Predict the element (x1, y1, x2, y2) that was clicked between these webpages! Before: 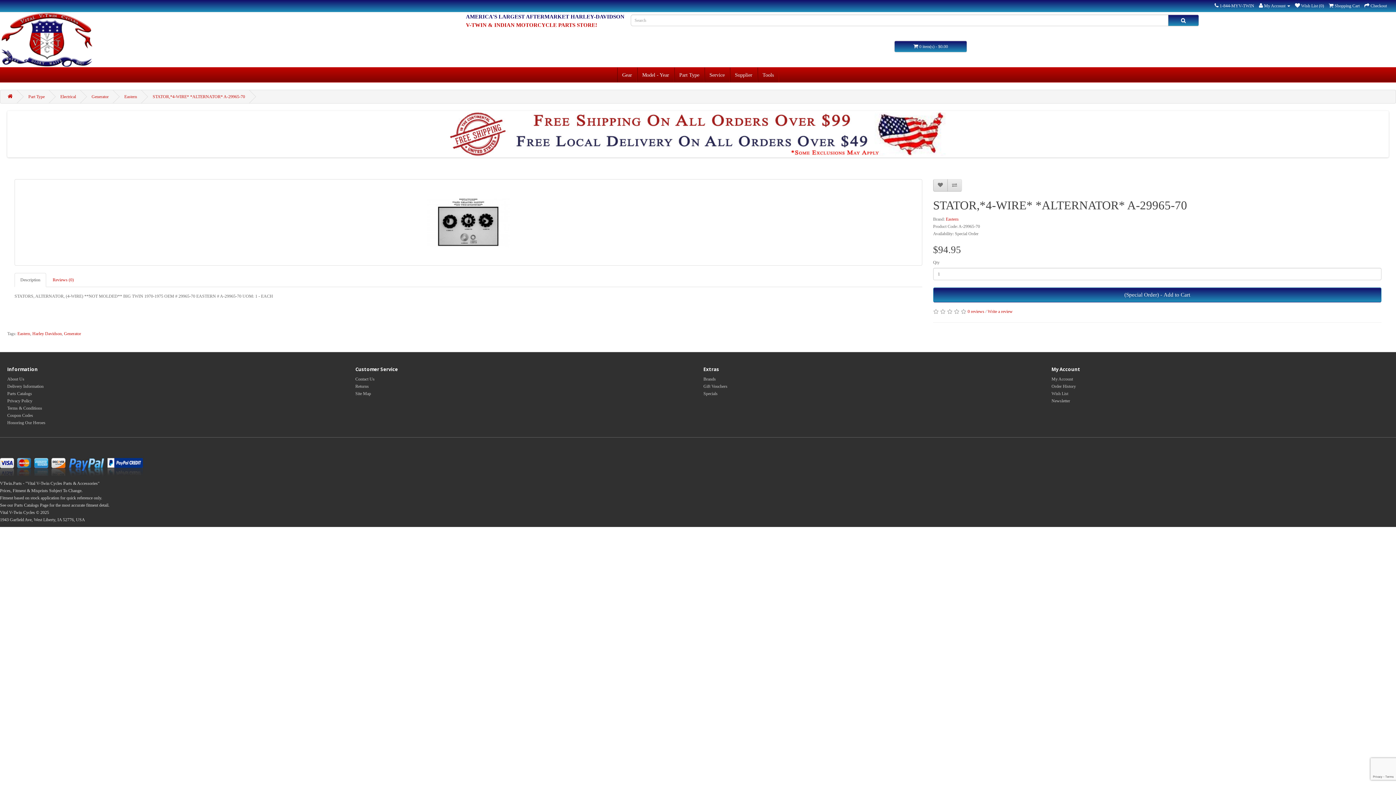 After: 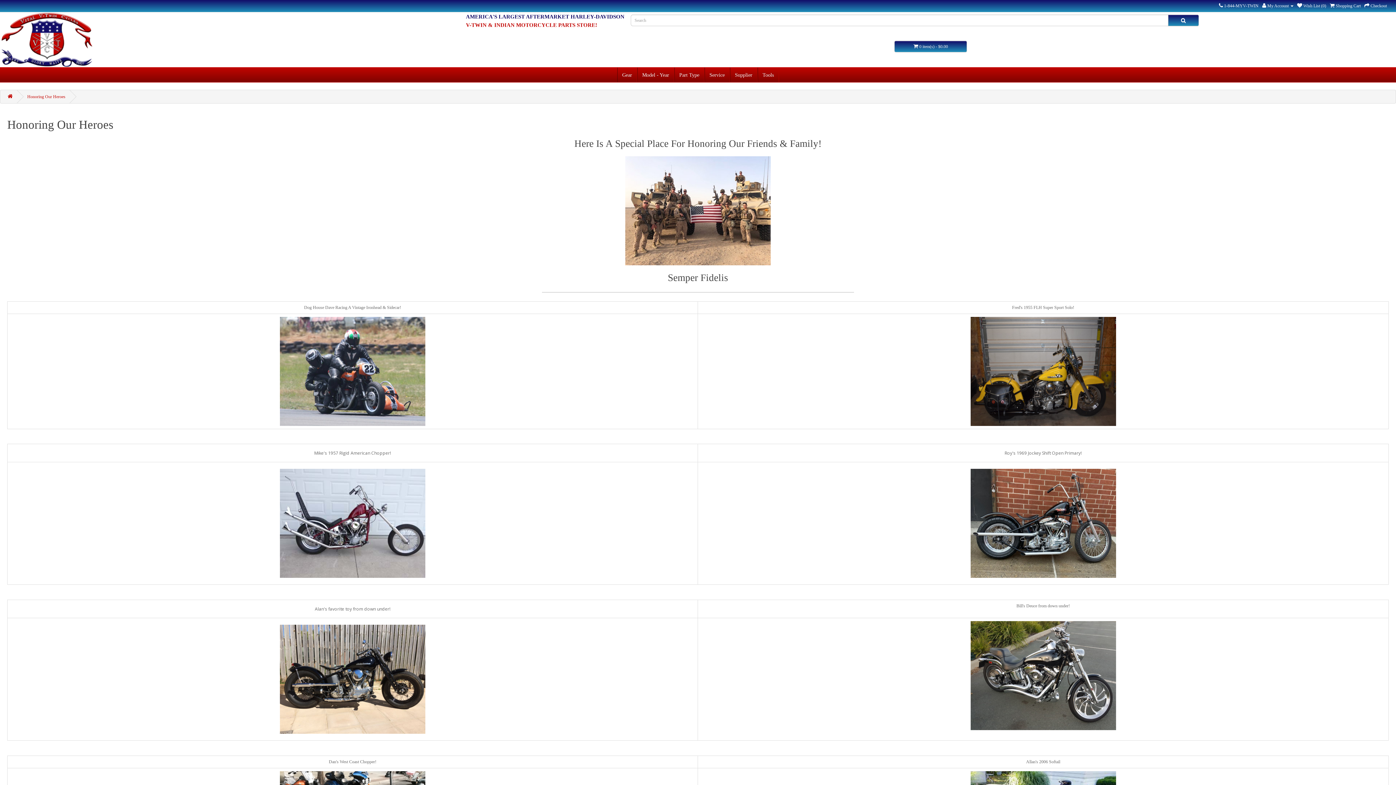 Action: label: Honoring Our Heroes bbox: (7, 420, 45, 425)